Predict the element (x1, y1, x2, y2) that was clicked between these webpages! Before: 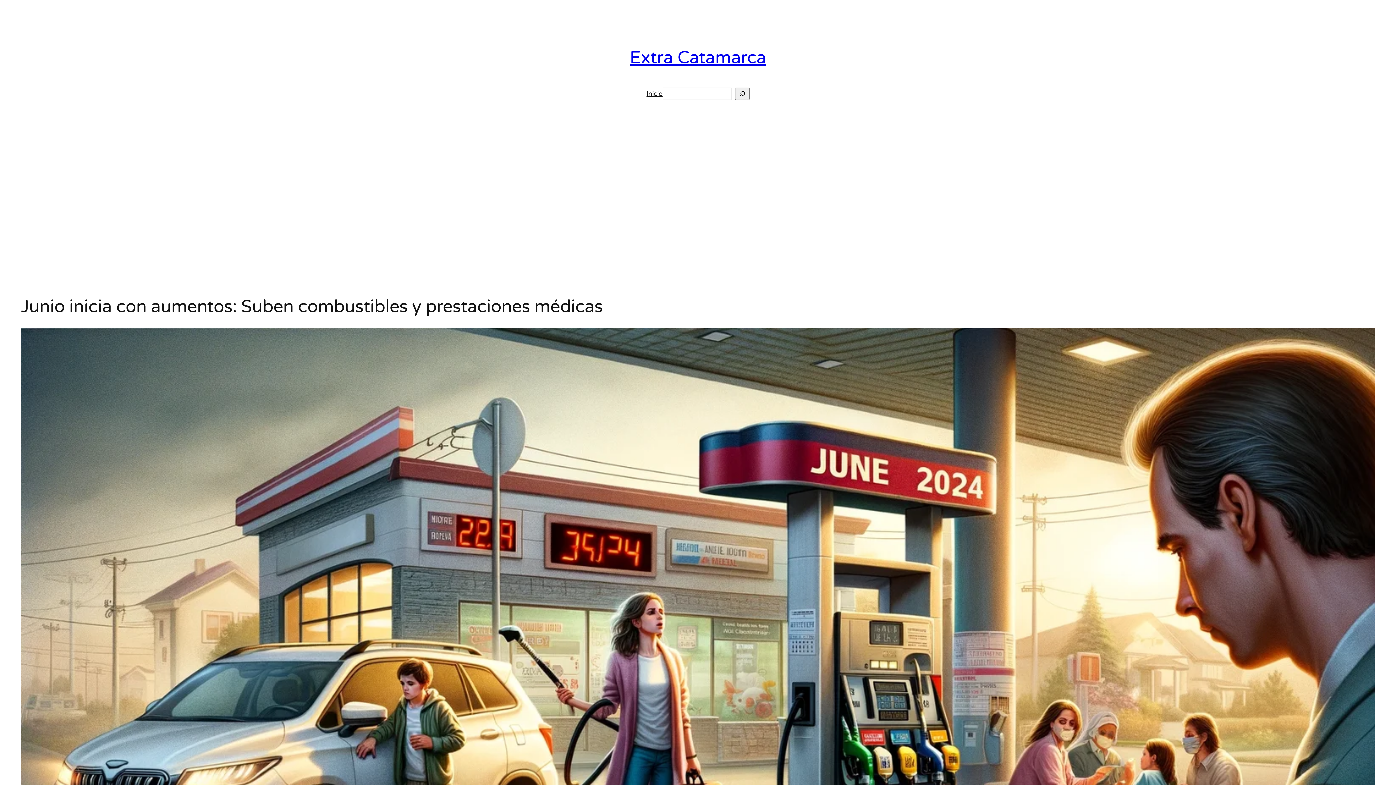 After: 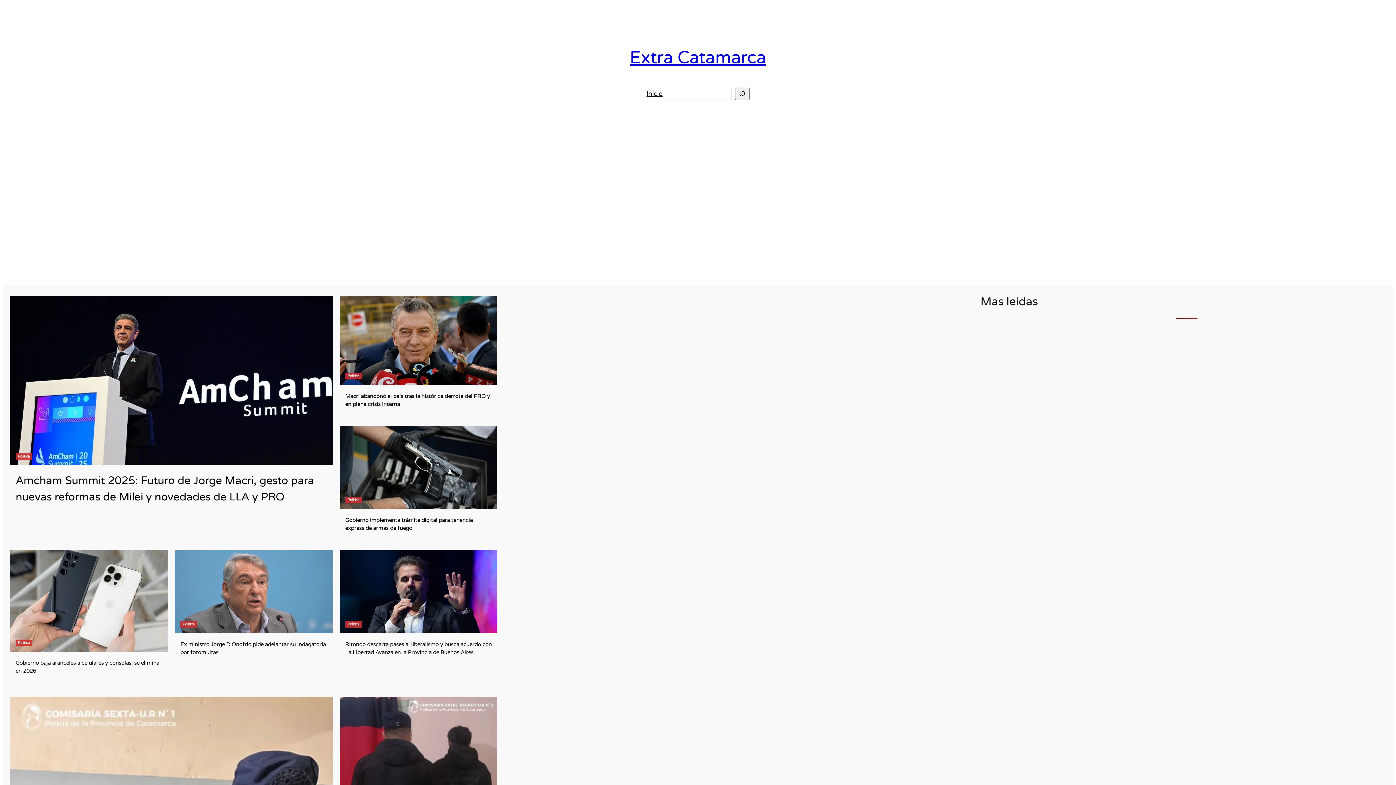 Action: label: Inicio bbox: (646, 89, 662, 98)